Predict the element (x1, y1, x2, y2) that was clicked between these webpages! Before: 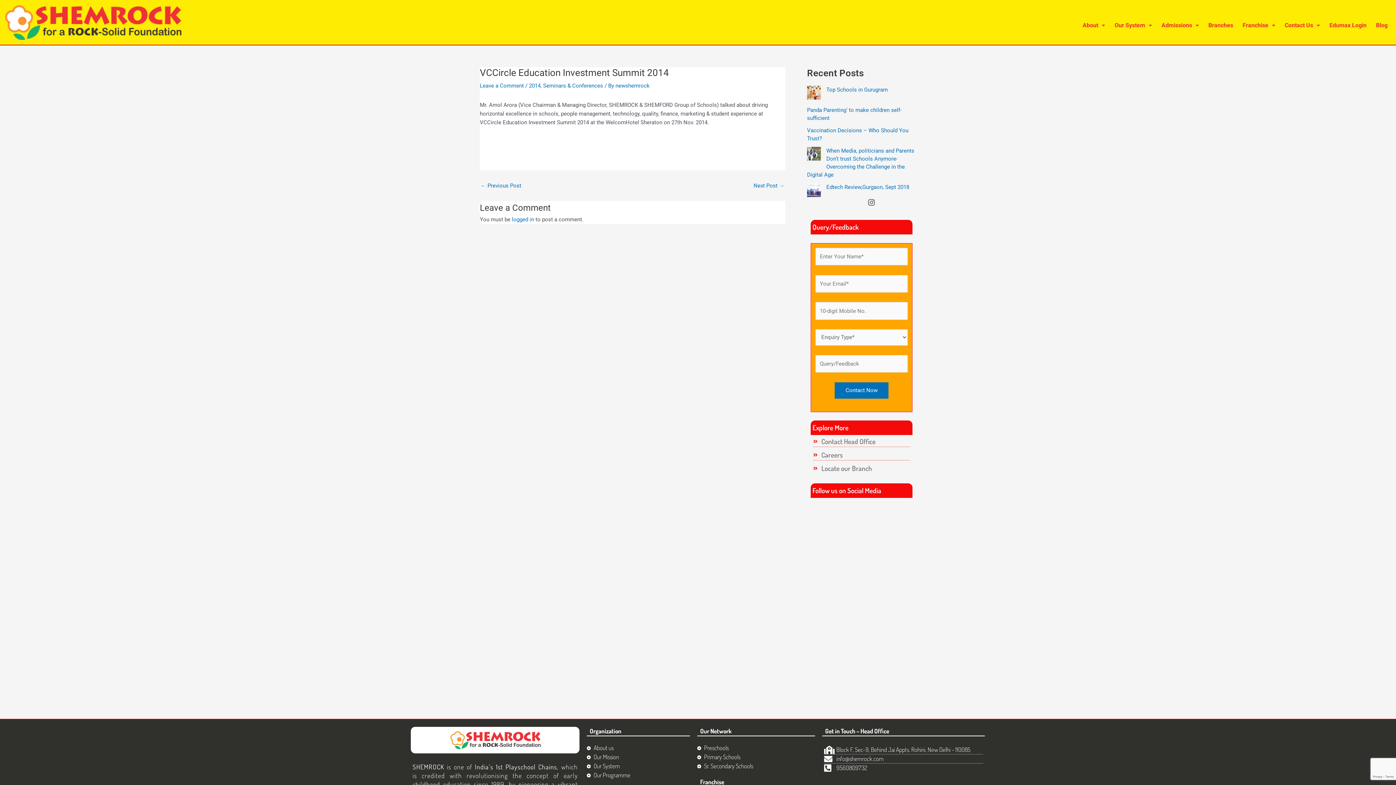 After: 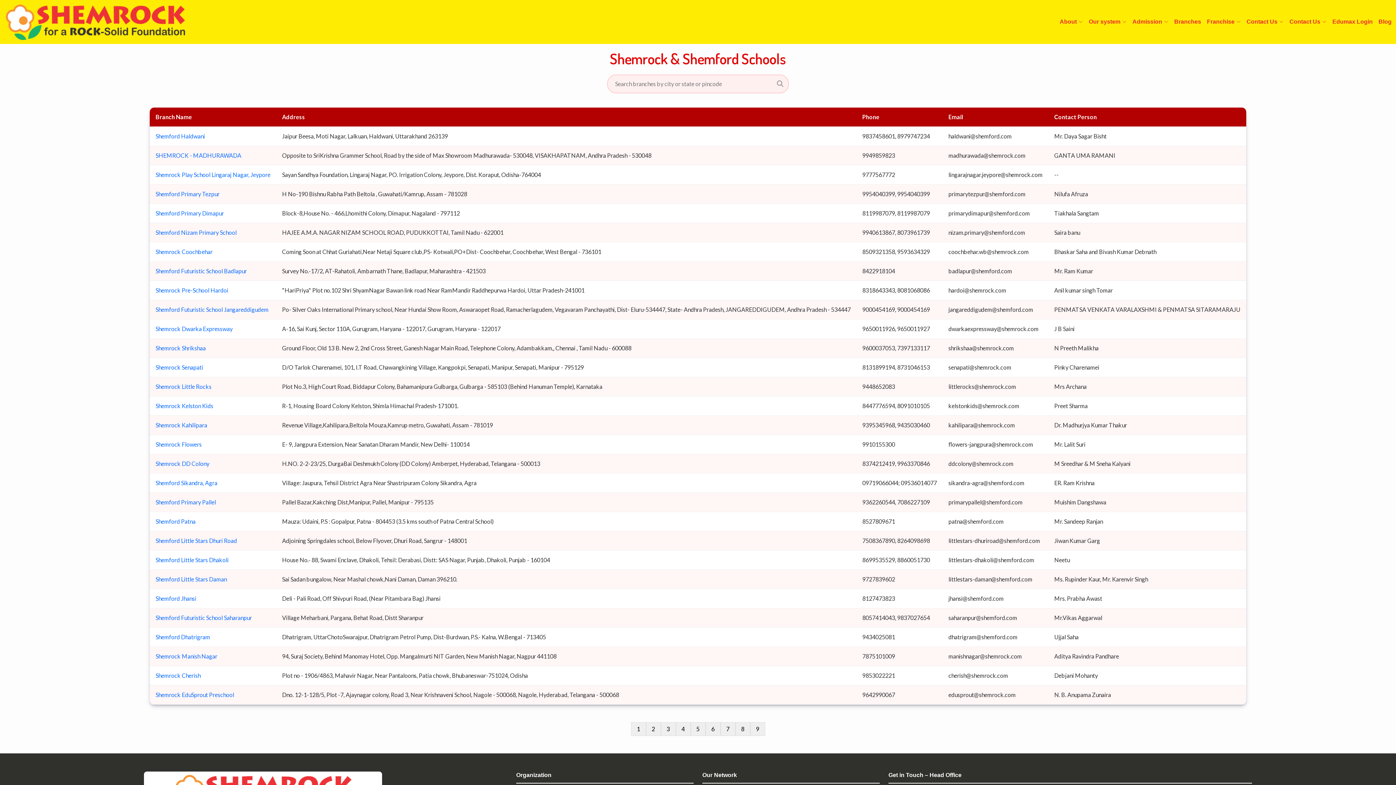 Action: bbox: (697, 753, 815, 761) label: Primary Schools